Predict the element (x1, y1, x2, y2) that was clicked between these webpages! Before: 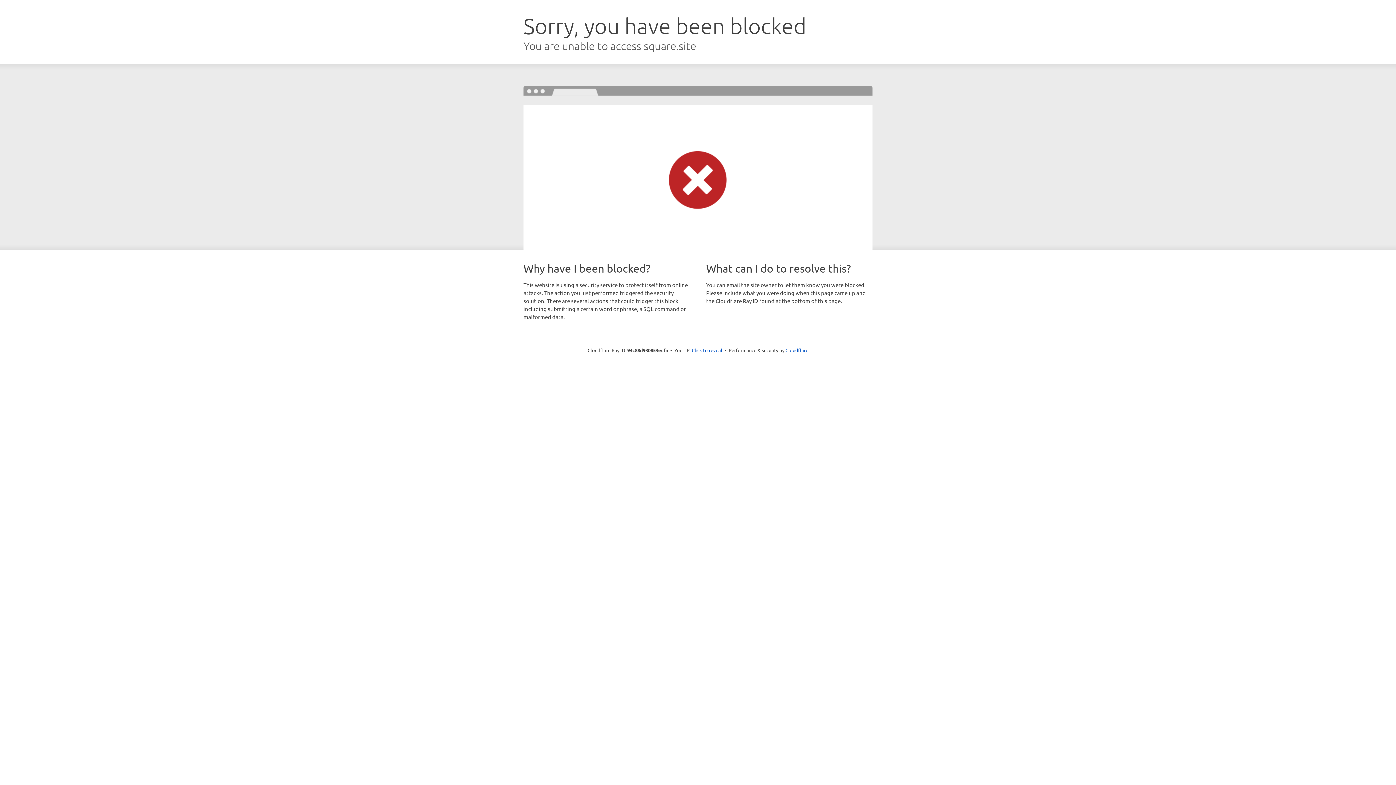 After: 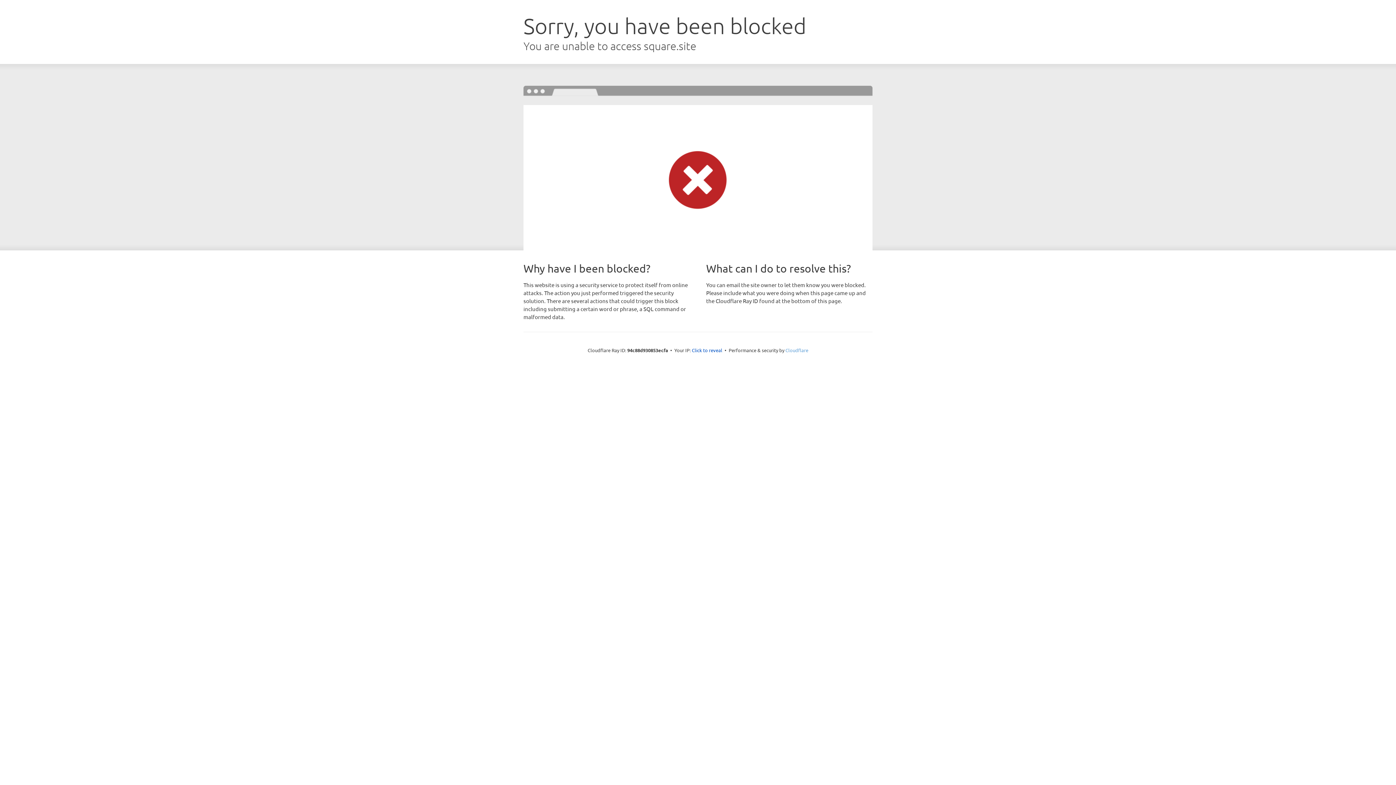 Action: bbox: (785, 347, 808, 353) label: Cloudflare